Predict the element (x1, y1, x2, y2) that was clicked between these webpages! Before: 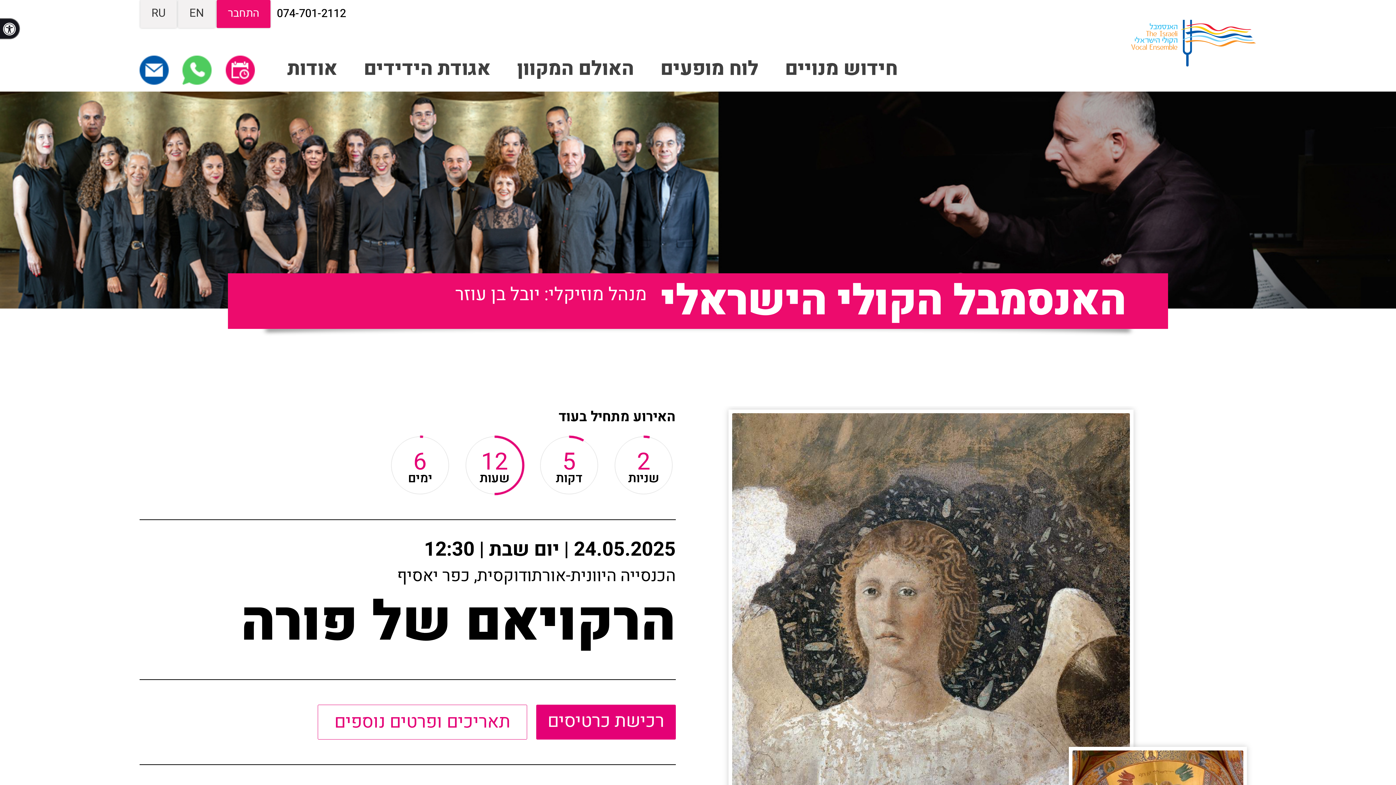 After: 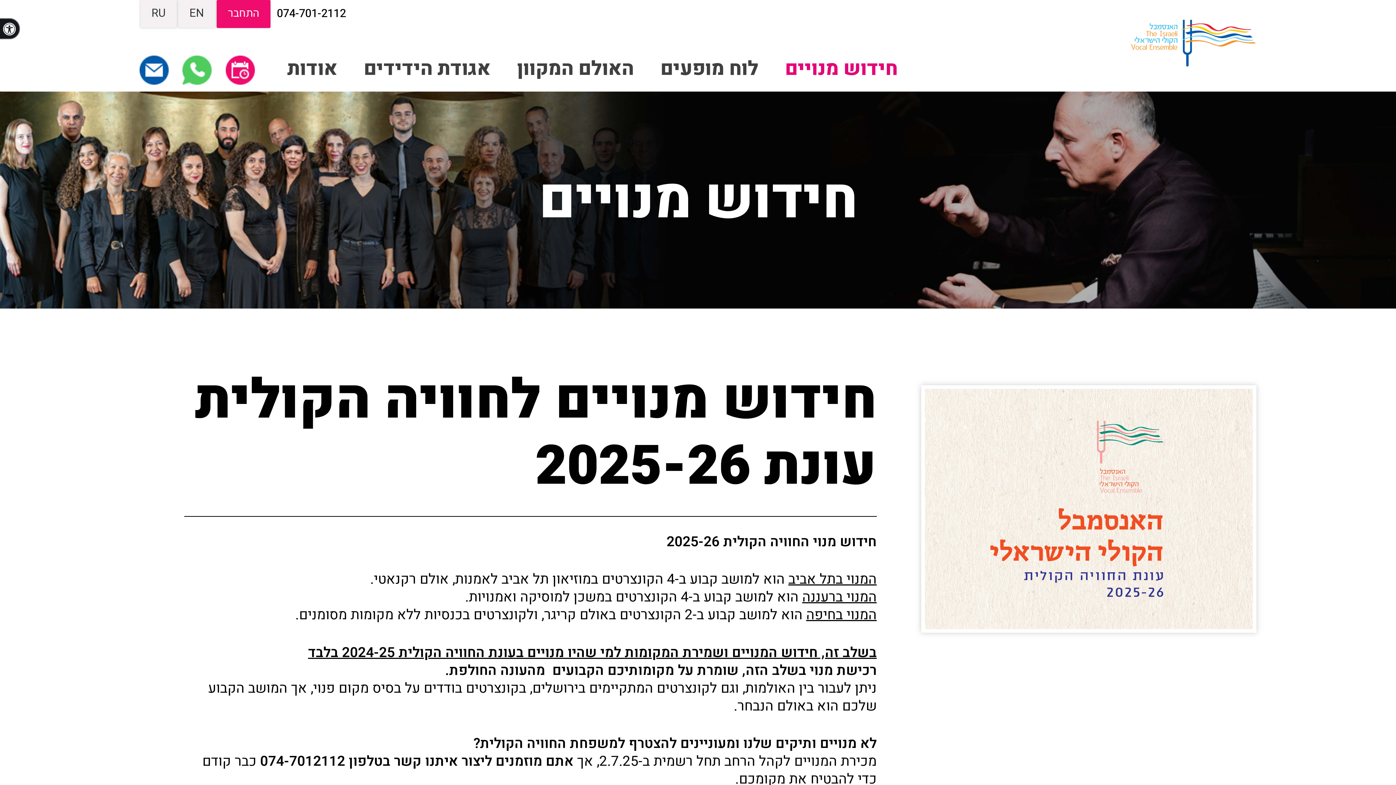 Action: bbox: (772, 46, 911, 91) label: חידוש מנויים